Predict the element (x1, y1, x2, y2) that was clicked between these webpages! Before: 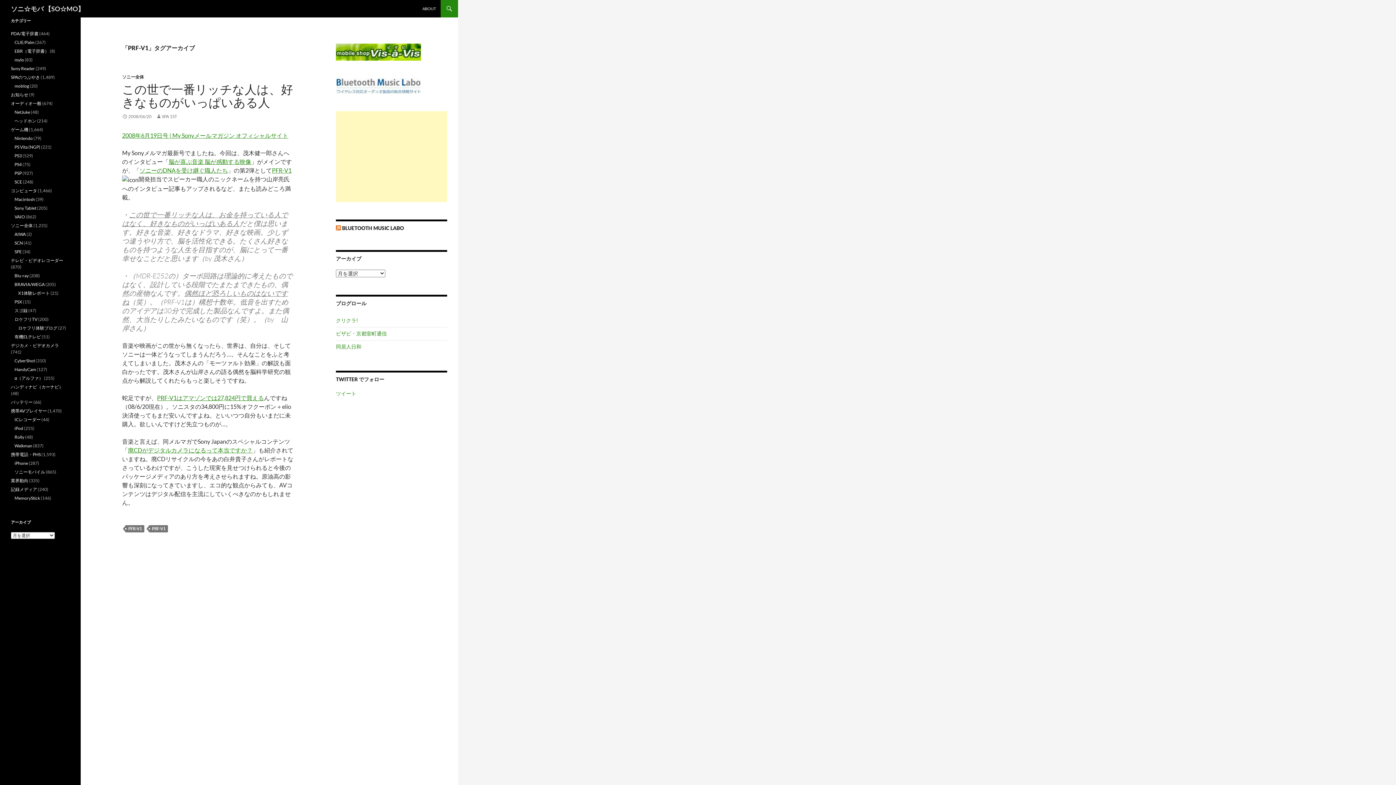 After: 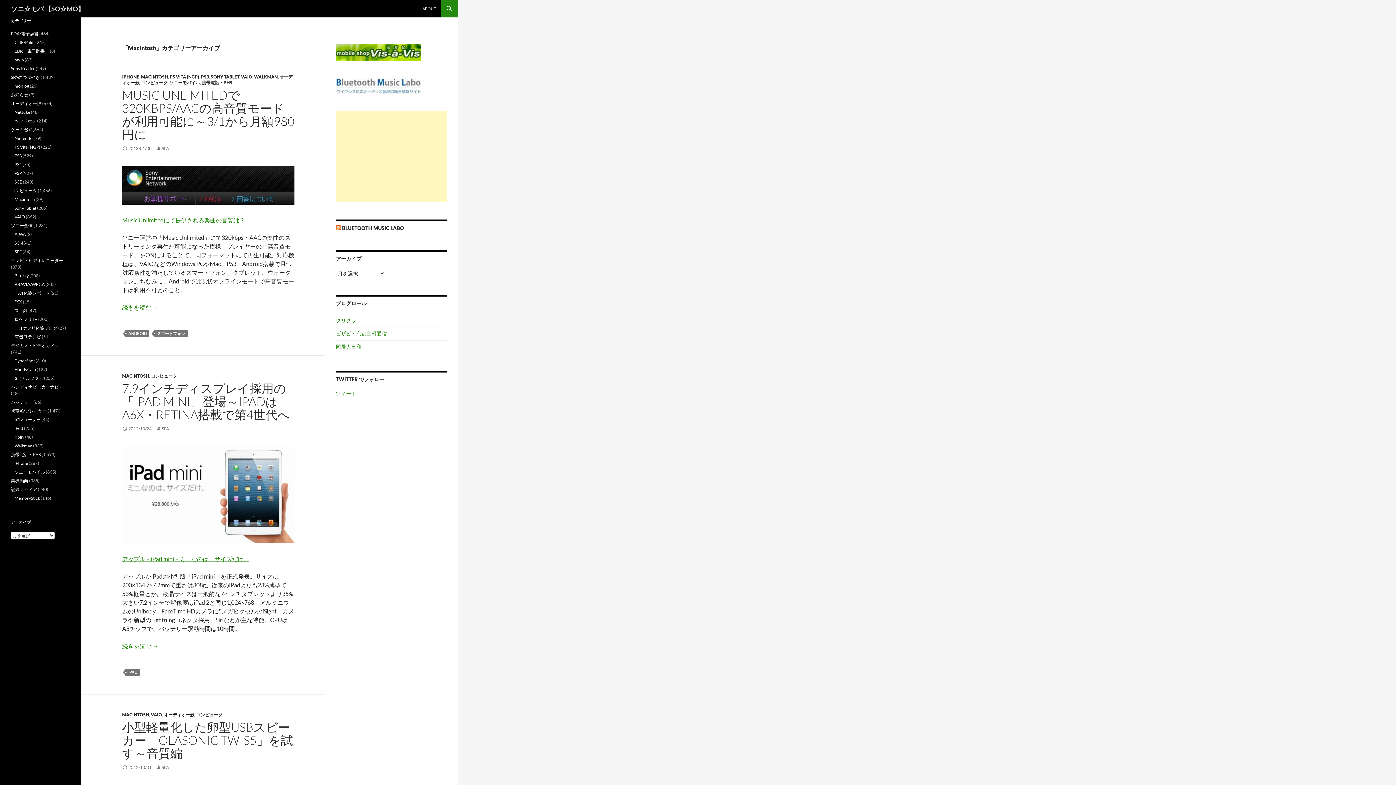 Action: bbox: (14, 196, 34, 202) label: Macintosh